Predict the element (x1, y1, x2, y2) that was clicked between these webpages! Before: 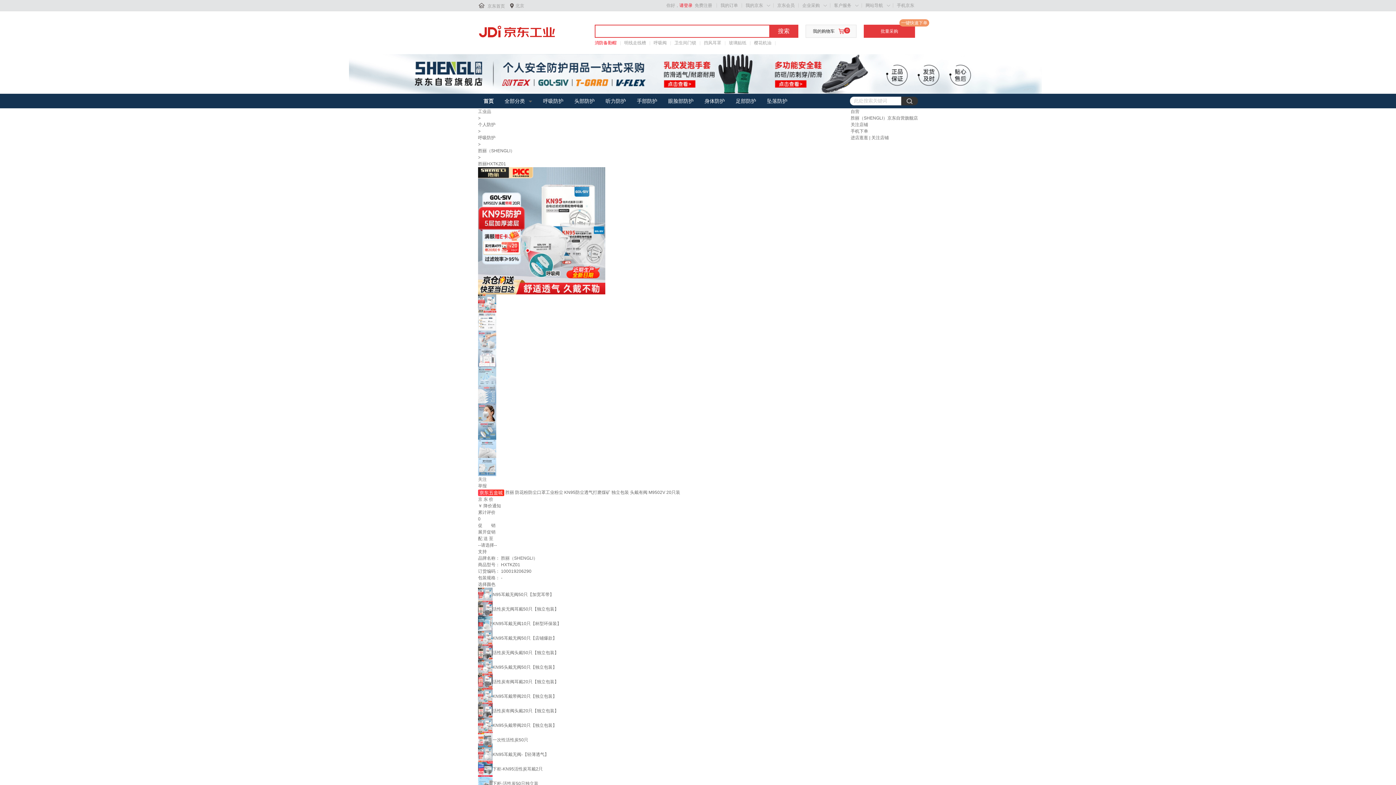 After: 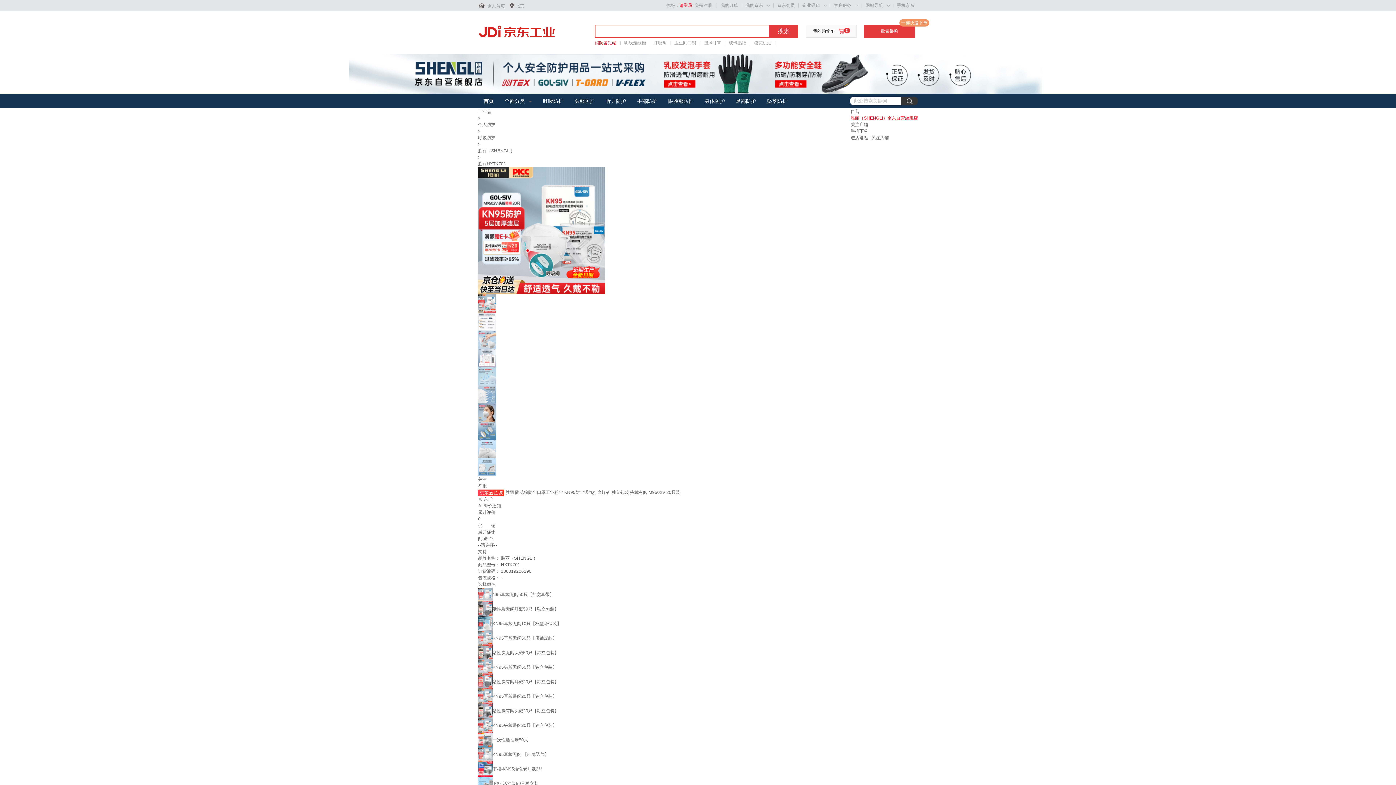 Action: label: 胜丽（SHENGLI）京东自营旗舰店 bbox: (850, 115, 918, 120)